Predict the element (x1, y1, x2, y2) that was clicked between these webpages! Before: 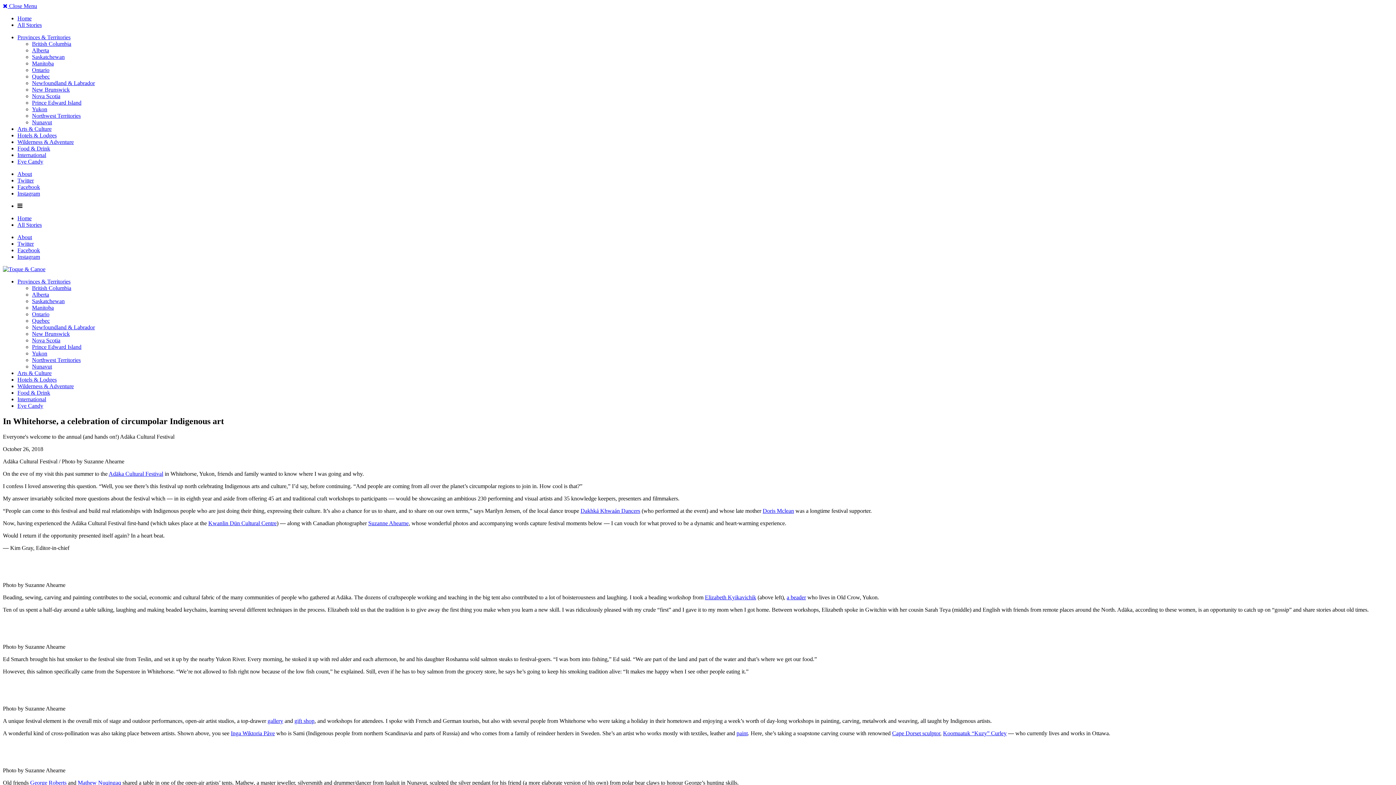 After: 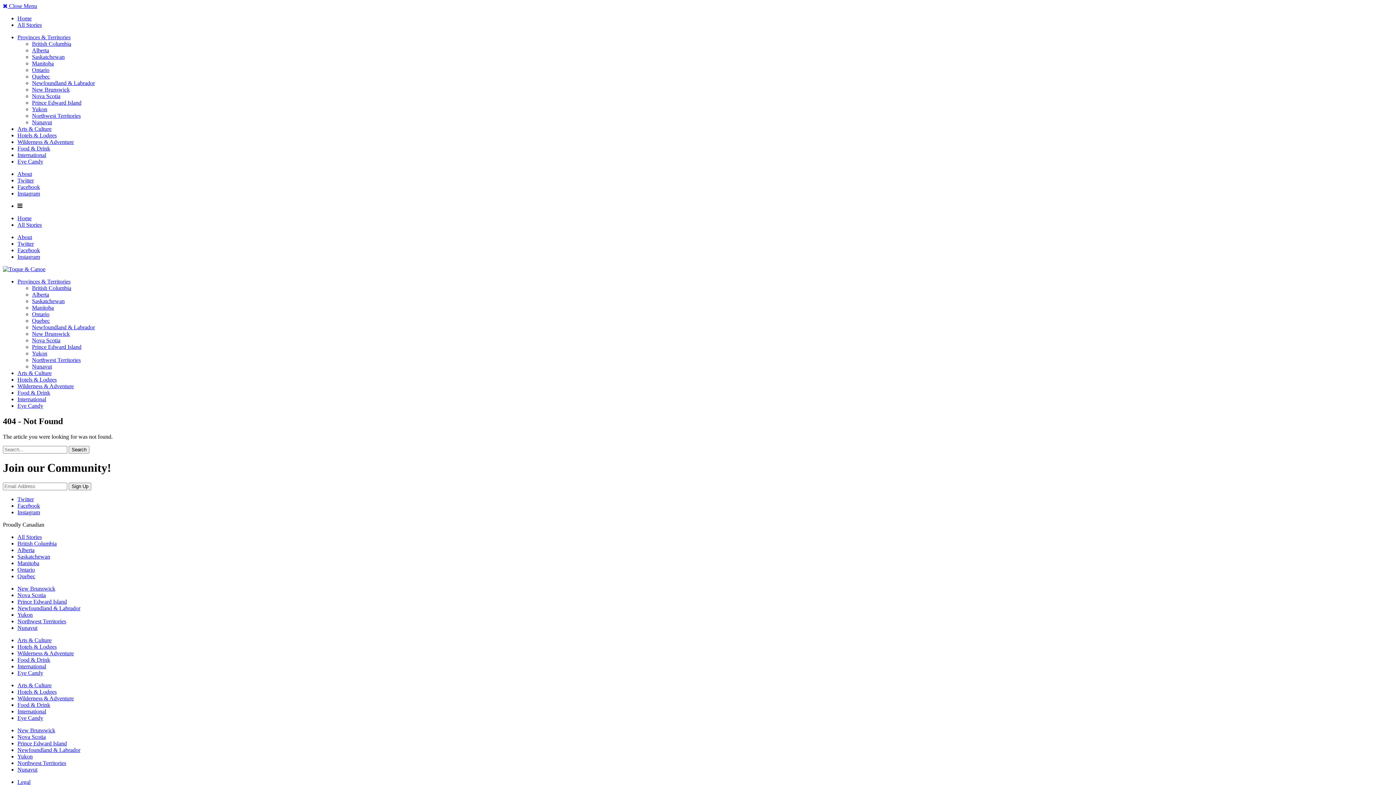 Action: bbox: (17, 215, 31, 221) label: Home